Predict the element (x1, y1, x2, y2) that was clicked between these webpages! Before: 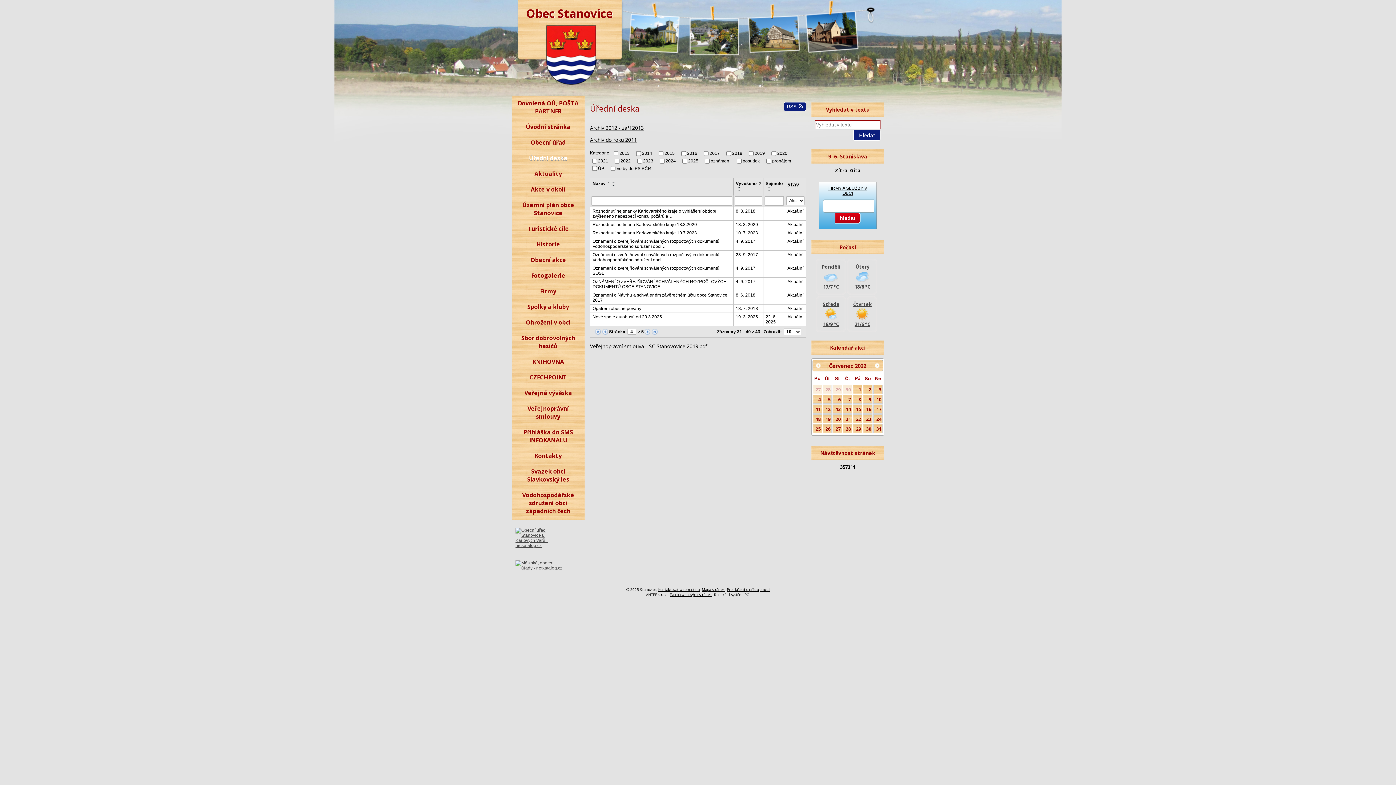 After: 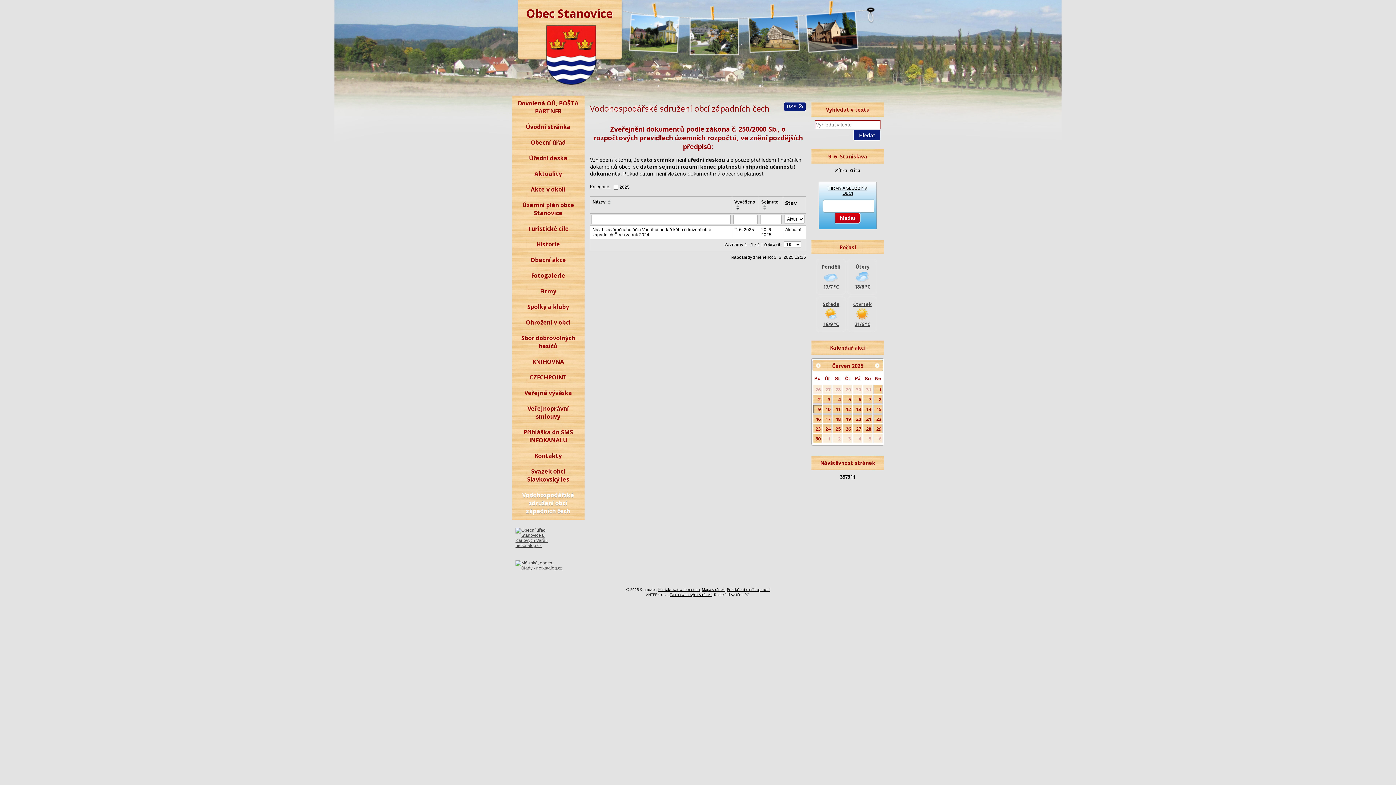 Action: bbox: (512, 487, 584, 518) label: Vodohospodářské sdružení obcí západních čech